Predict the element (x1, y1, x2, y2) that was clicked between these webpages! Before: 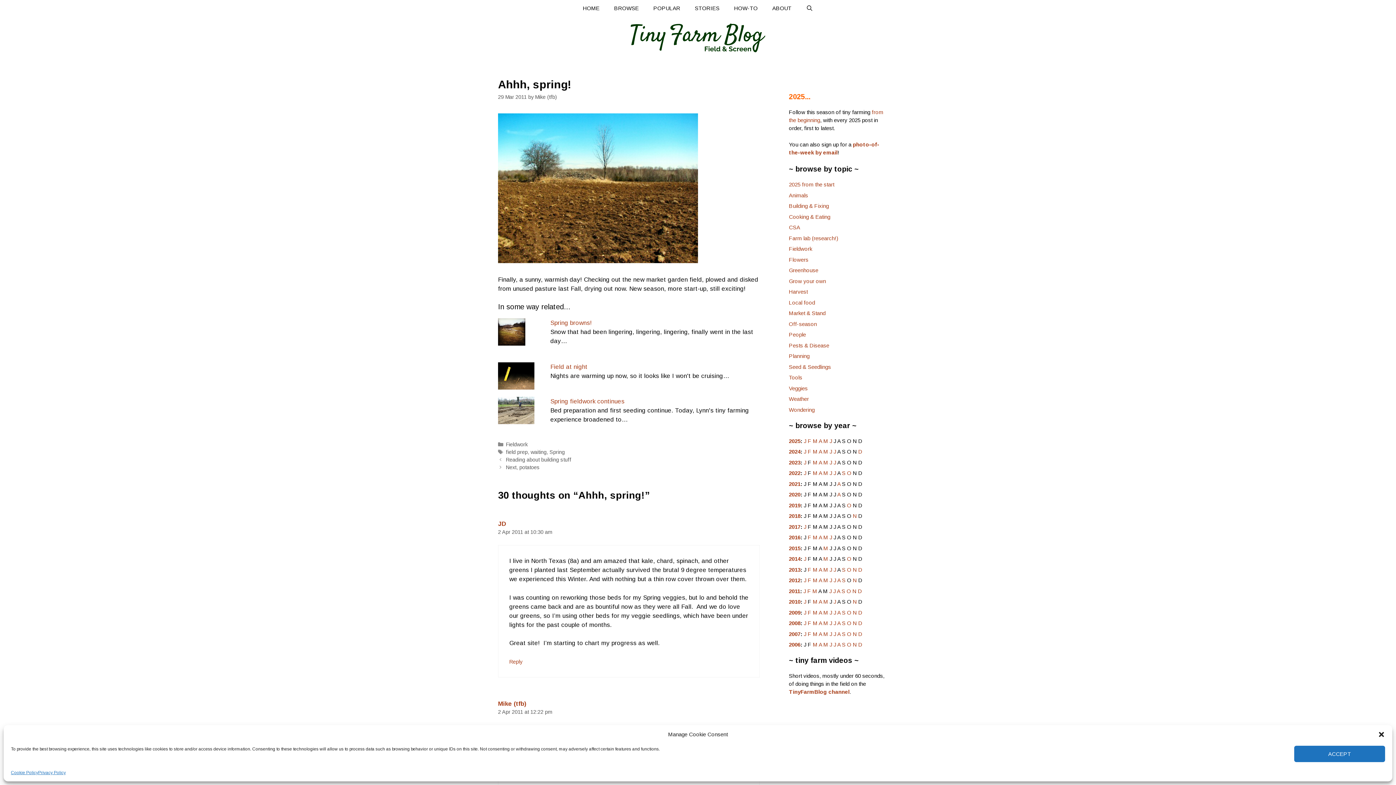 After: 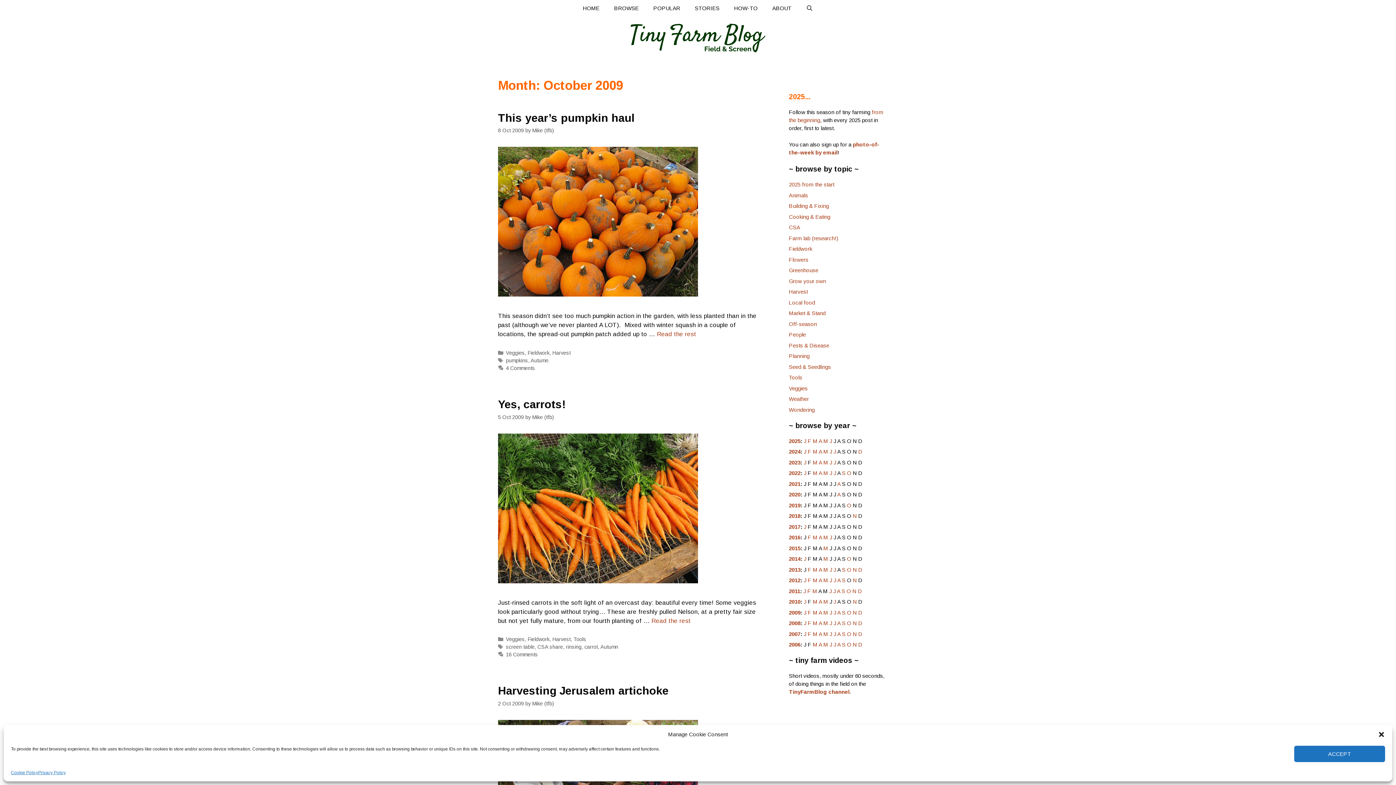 Action: label: O bbox: (847, 609, 851, 615)